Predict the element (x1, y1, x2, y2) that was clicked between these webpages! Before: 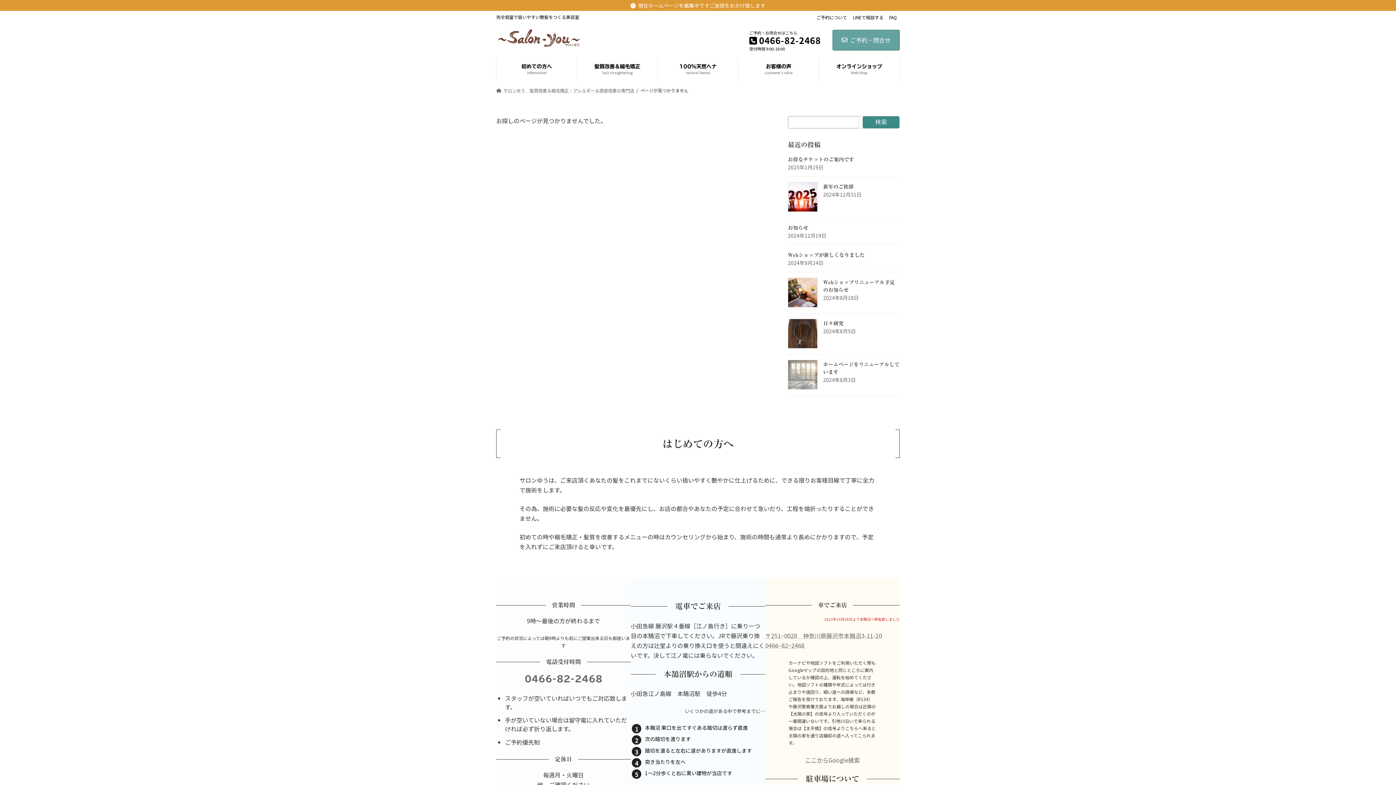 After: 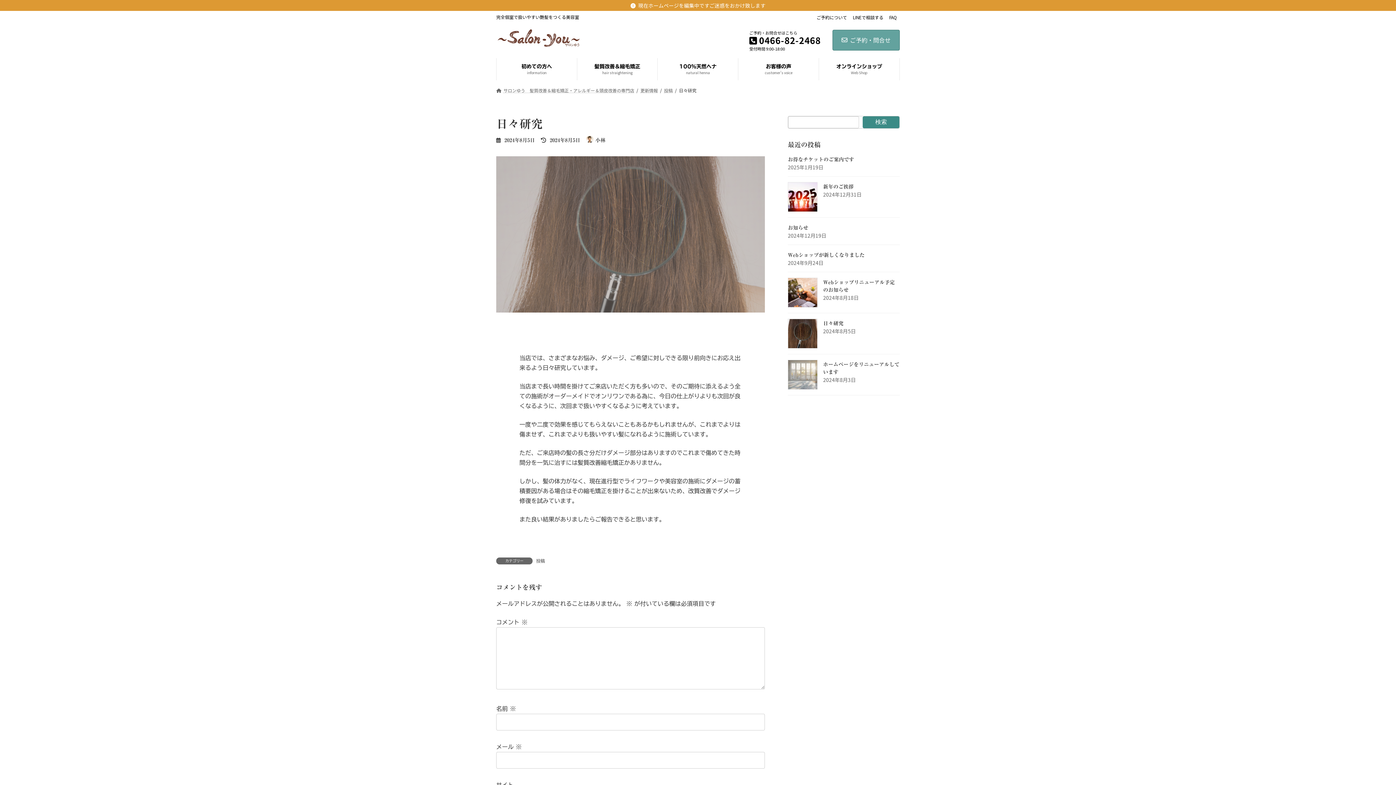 Action: bbox: (823, 321, 843, 326) label: 日々研究